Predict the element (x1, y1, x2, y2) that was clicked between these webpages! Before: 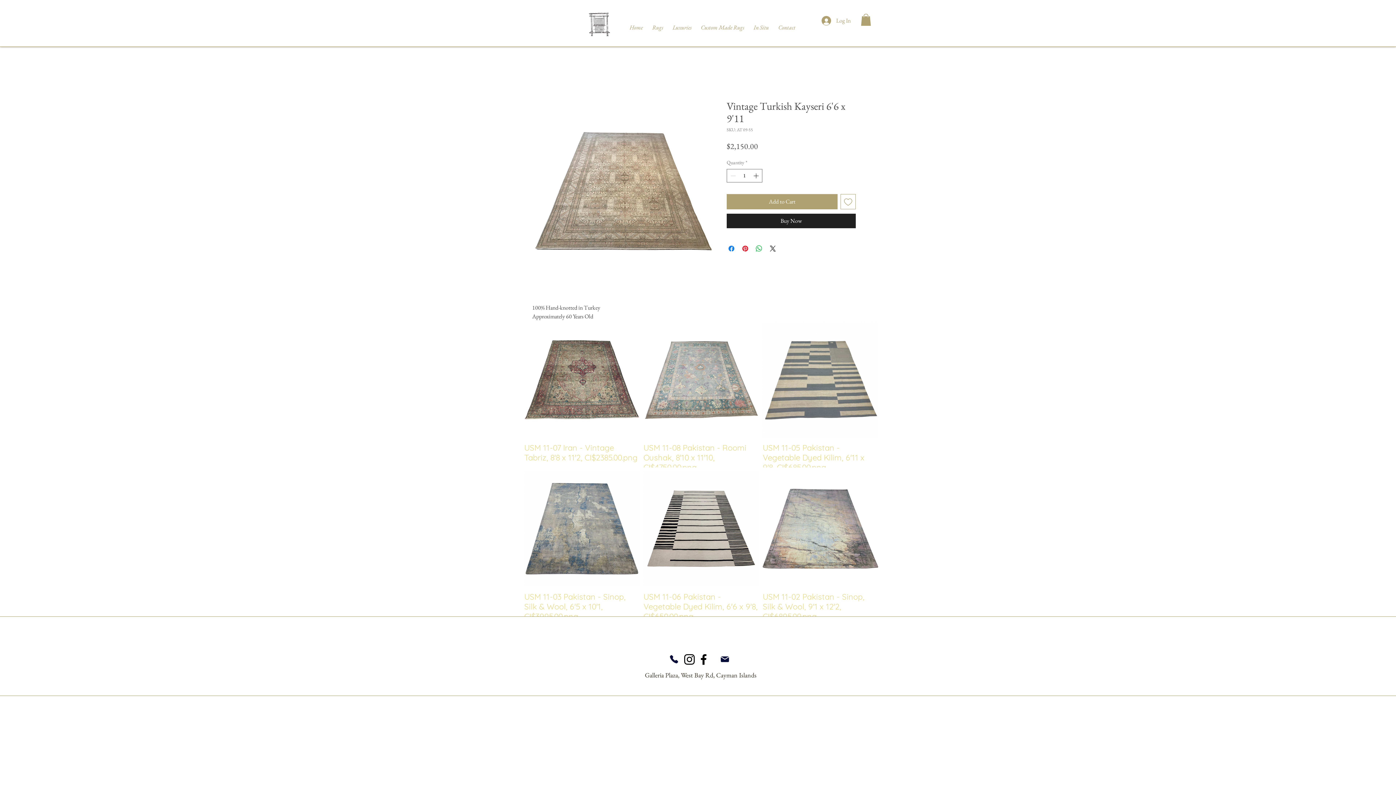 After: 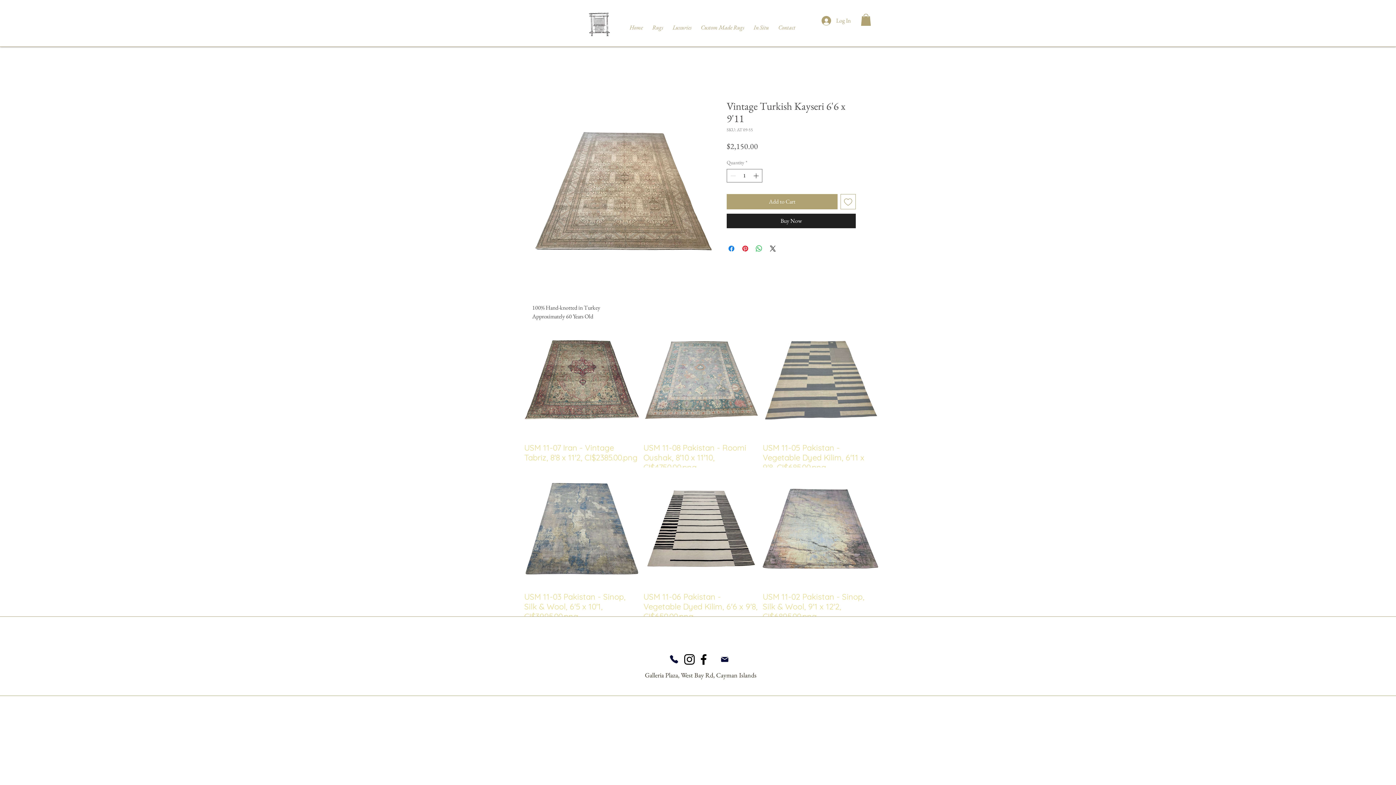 Action: label: Mail bbox: (714, 652, 735, 667)